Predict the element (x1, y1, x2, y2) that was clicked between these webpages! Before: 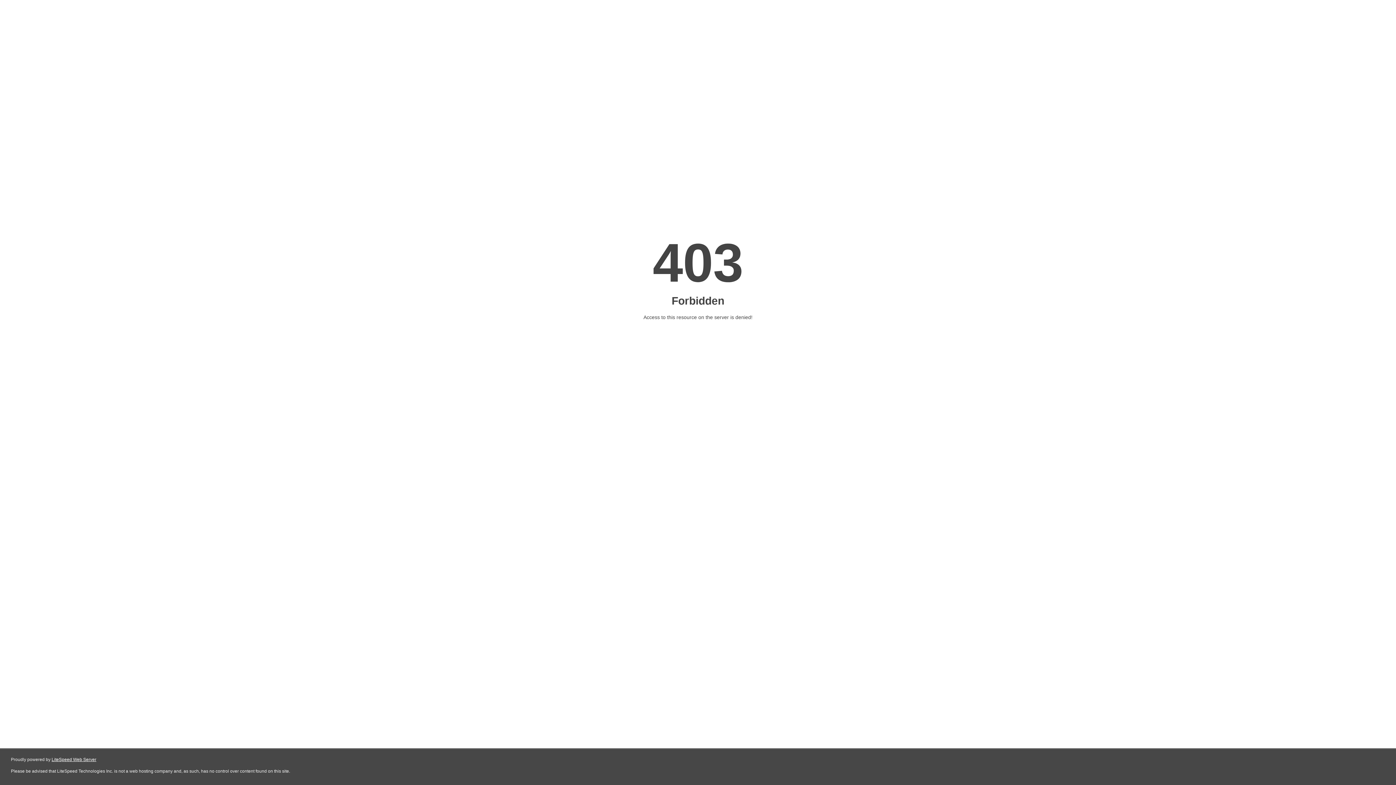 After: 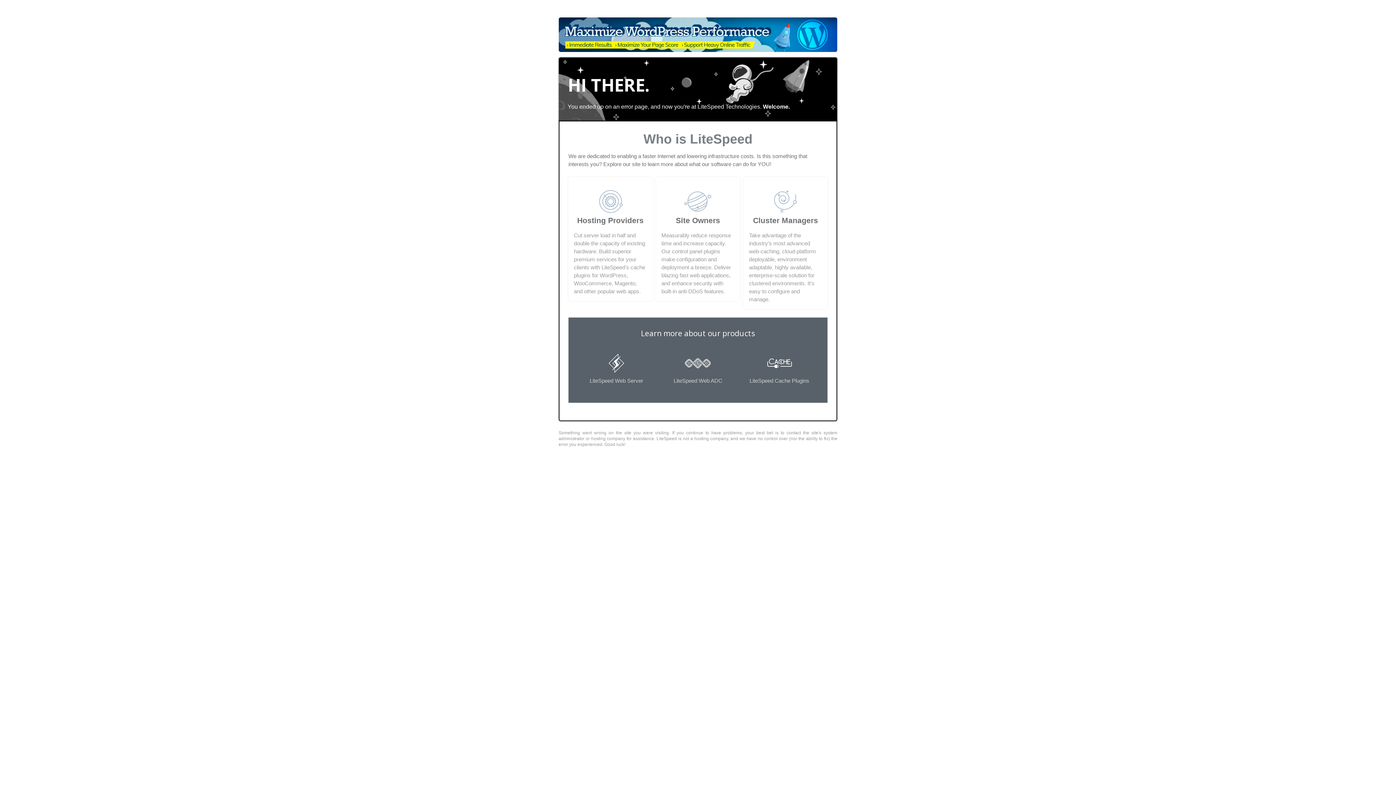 Action: bbox: (51, 757, 96, 762) label: LiteSpeed Web Server